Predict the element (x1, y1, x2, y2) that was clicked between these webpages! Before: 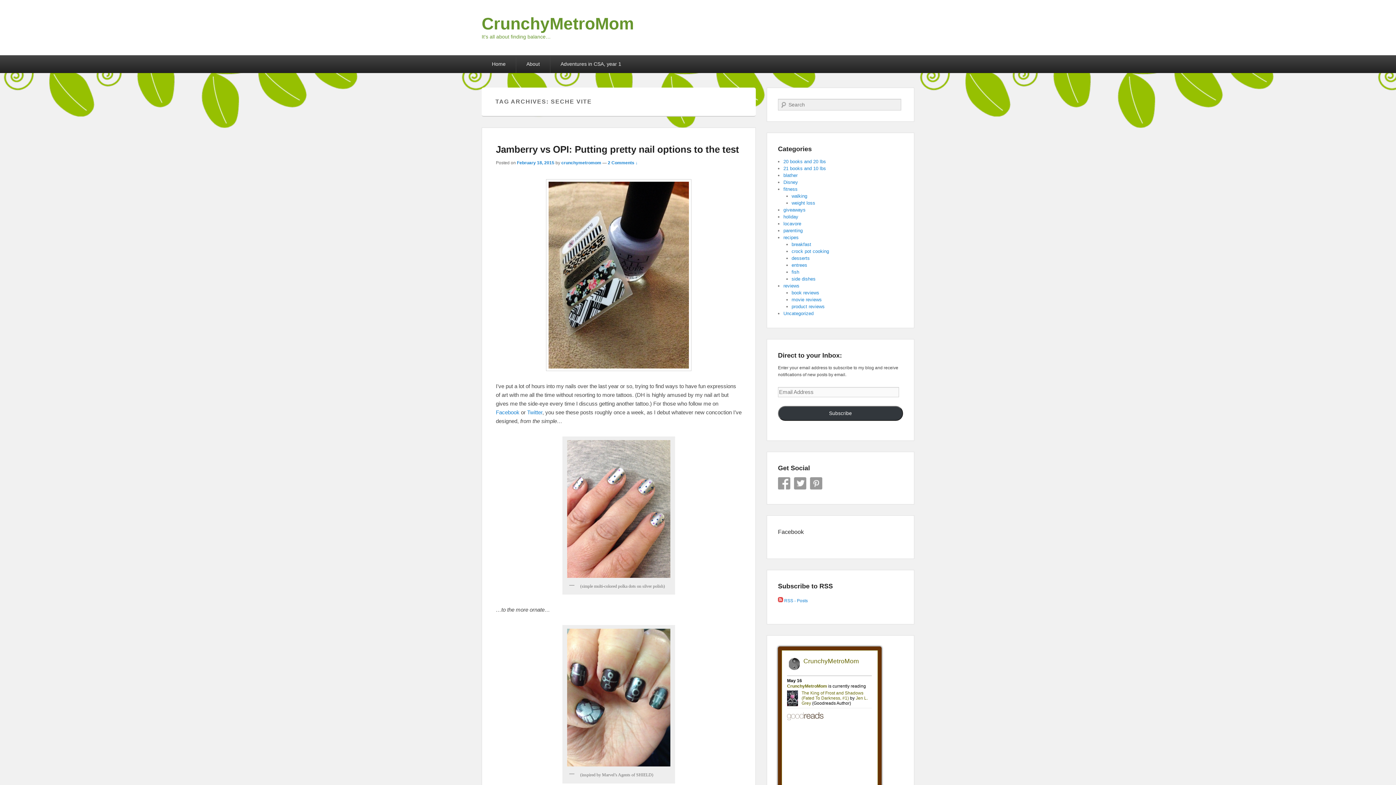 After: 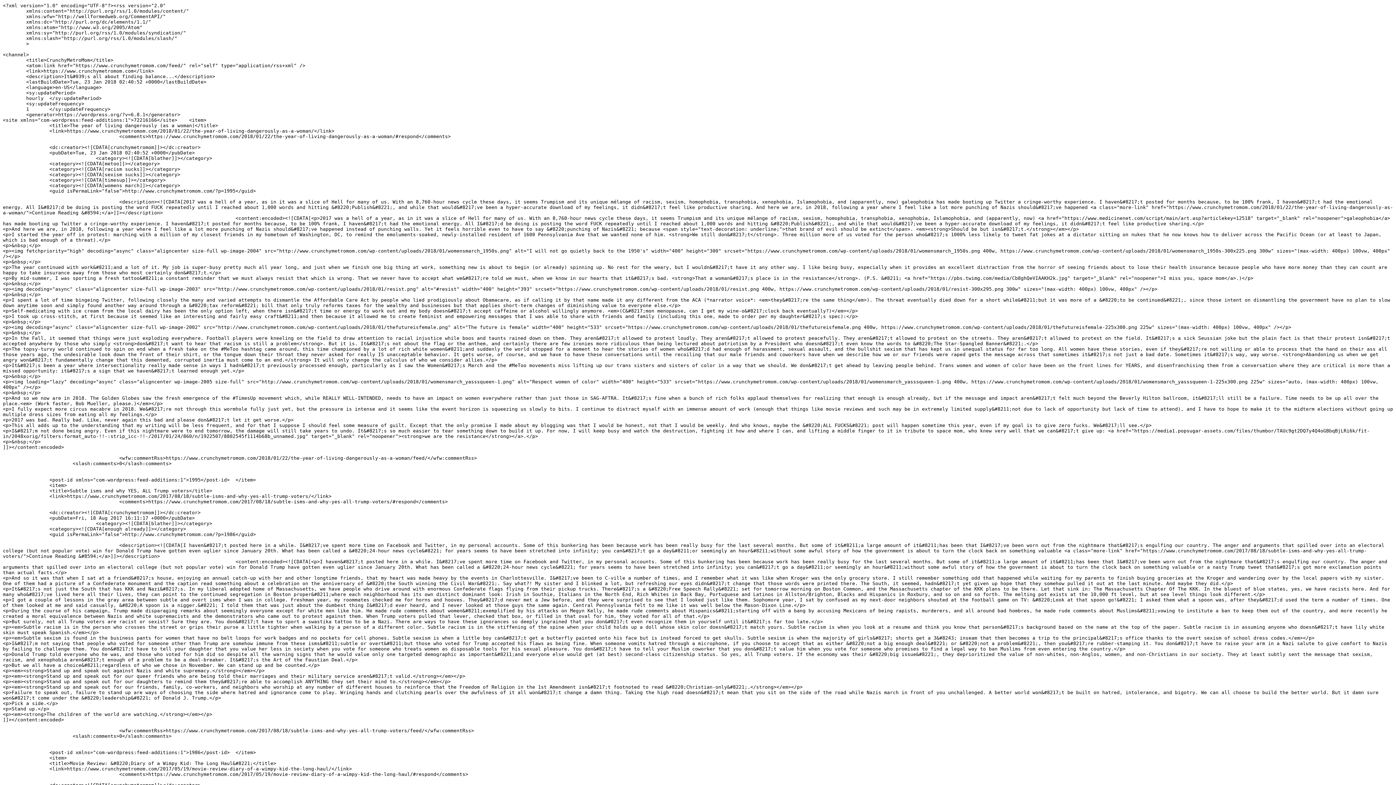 Action: label:  RSS - Posts bbox: (778, 598, 808, 603)